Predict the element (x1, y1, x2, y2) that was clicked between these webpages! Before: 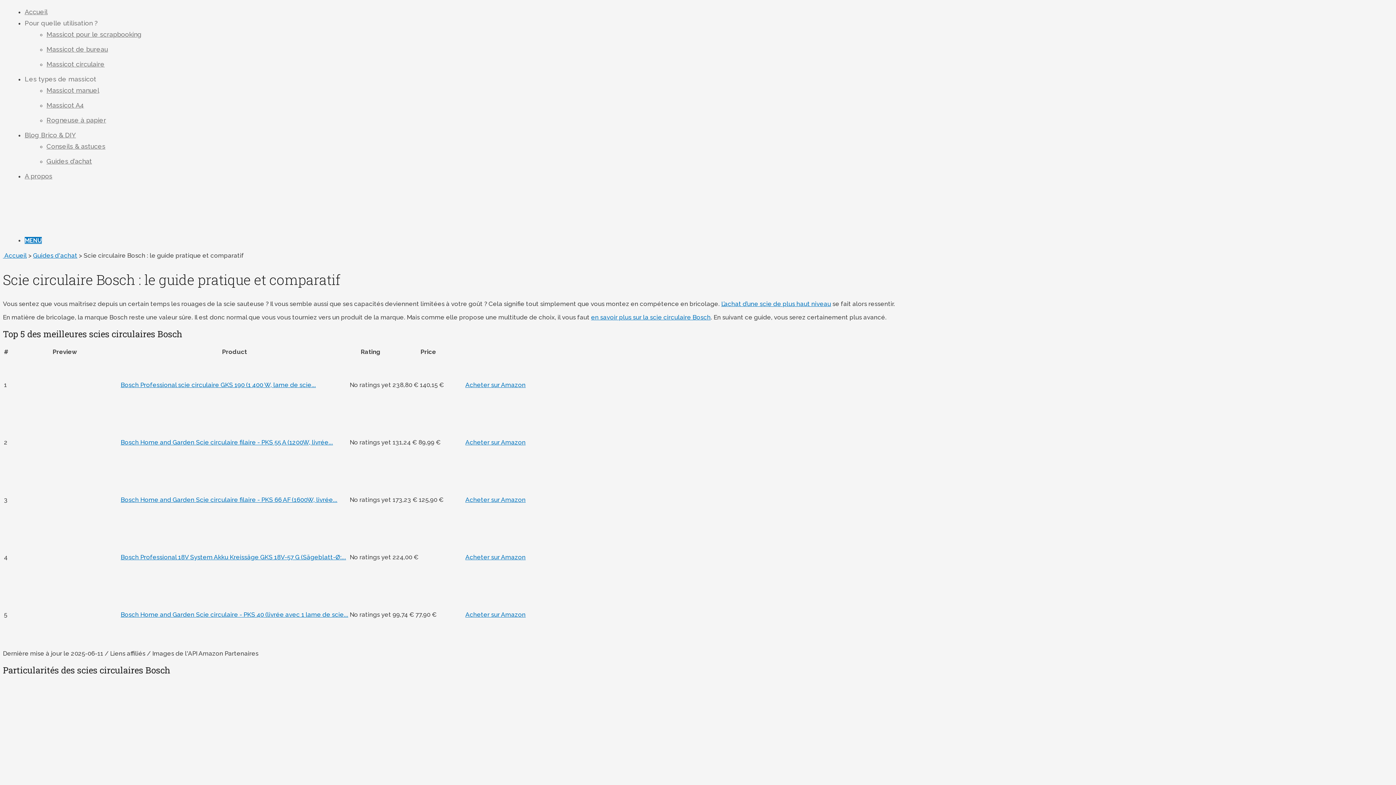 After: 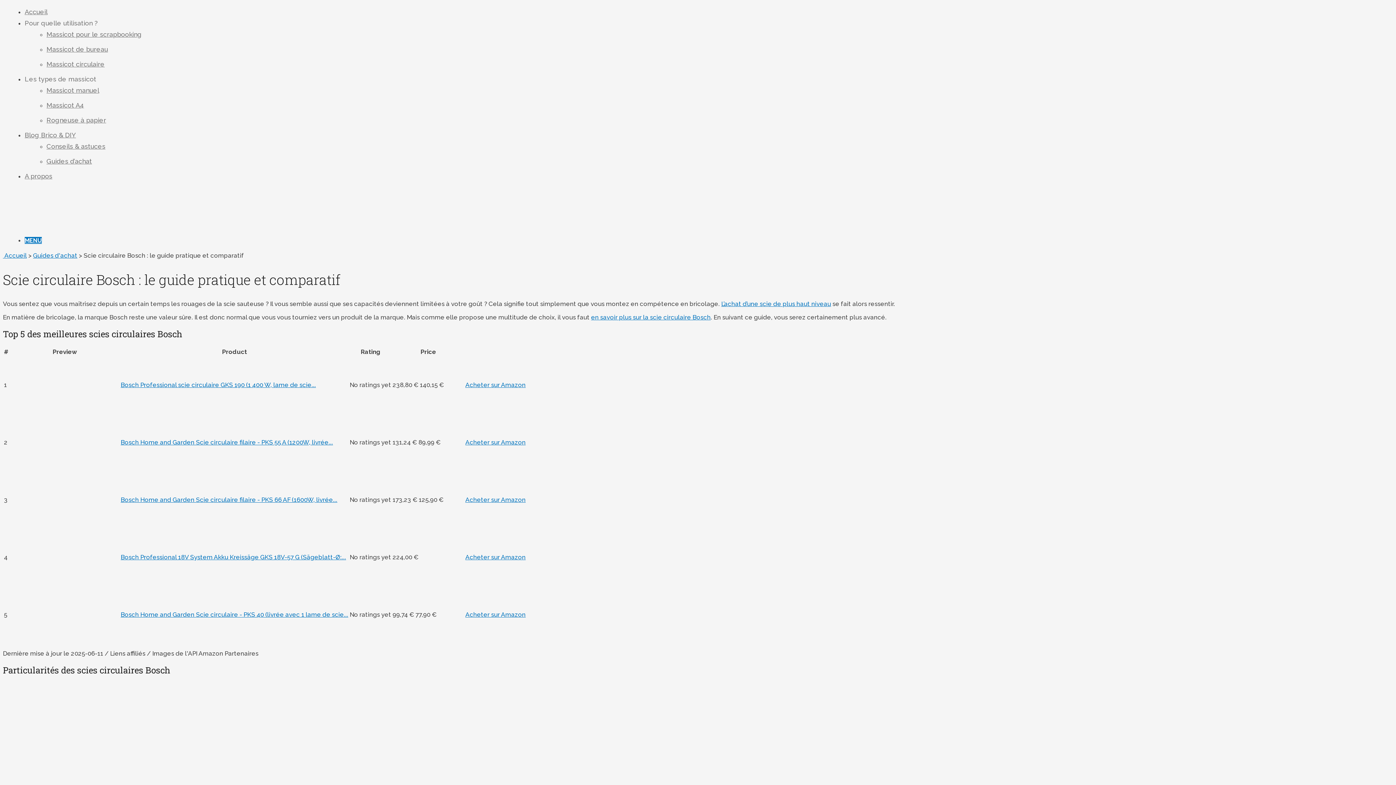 Action: bbox: (120, 553, 346, 560) label: Bosch Professional 18V System Akku Kreissäge GKS 18V-57 G (Sägeblatt-Ø:...